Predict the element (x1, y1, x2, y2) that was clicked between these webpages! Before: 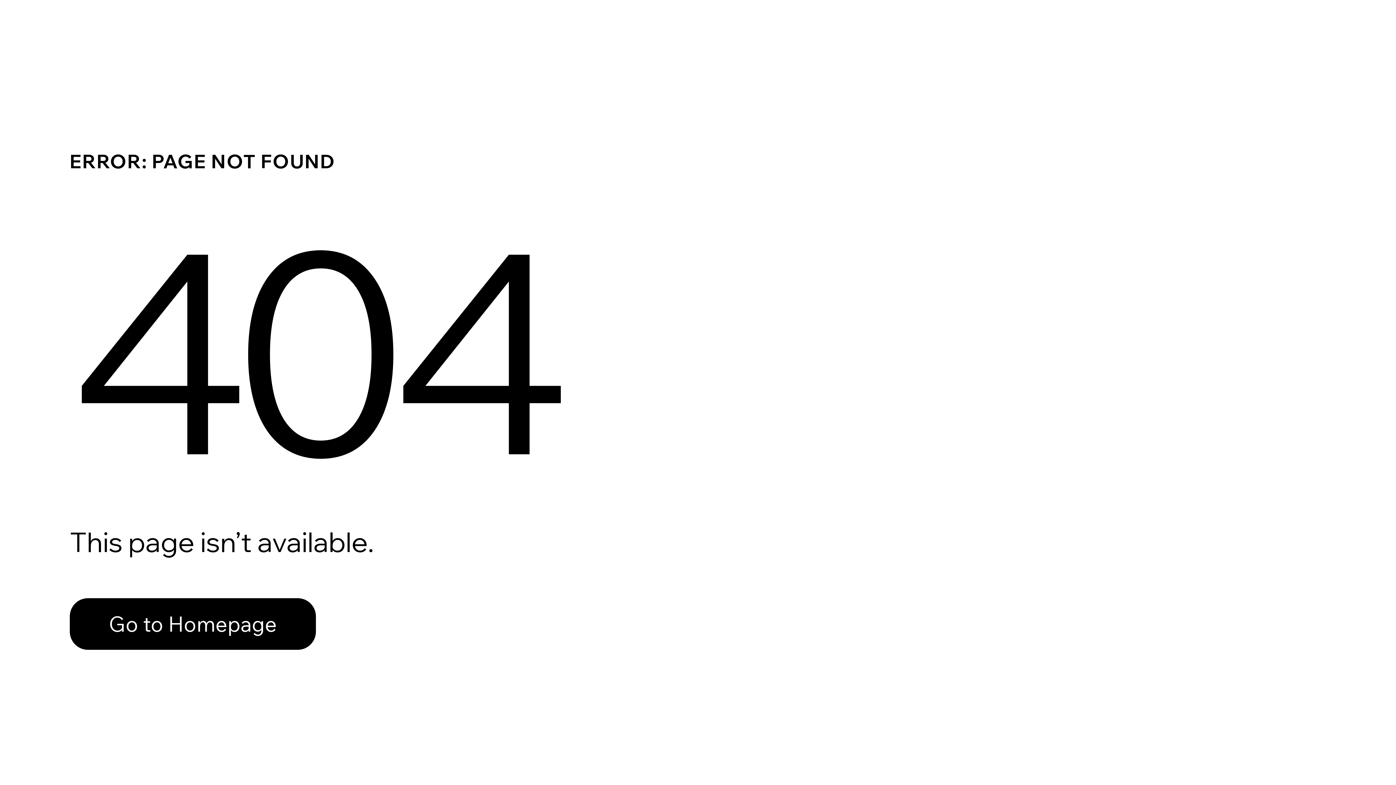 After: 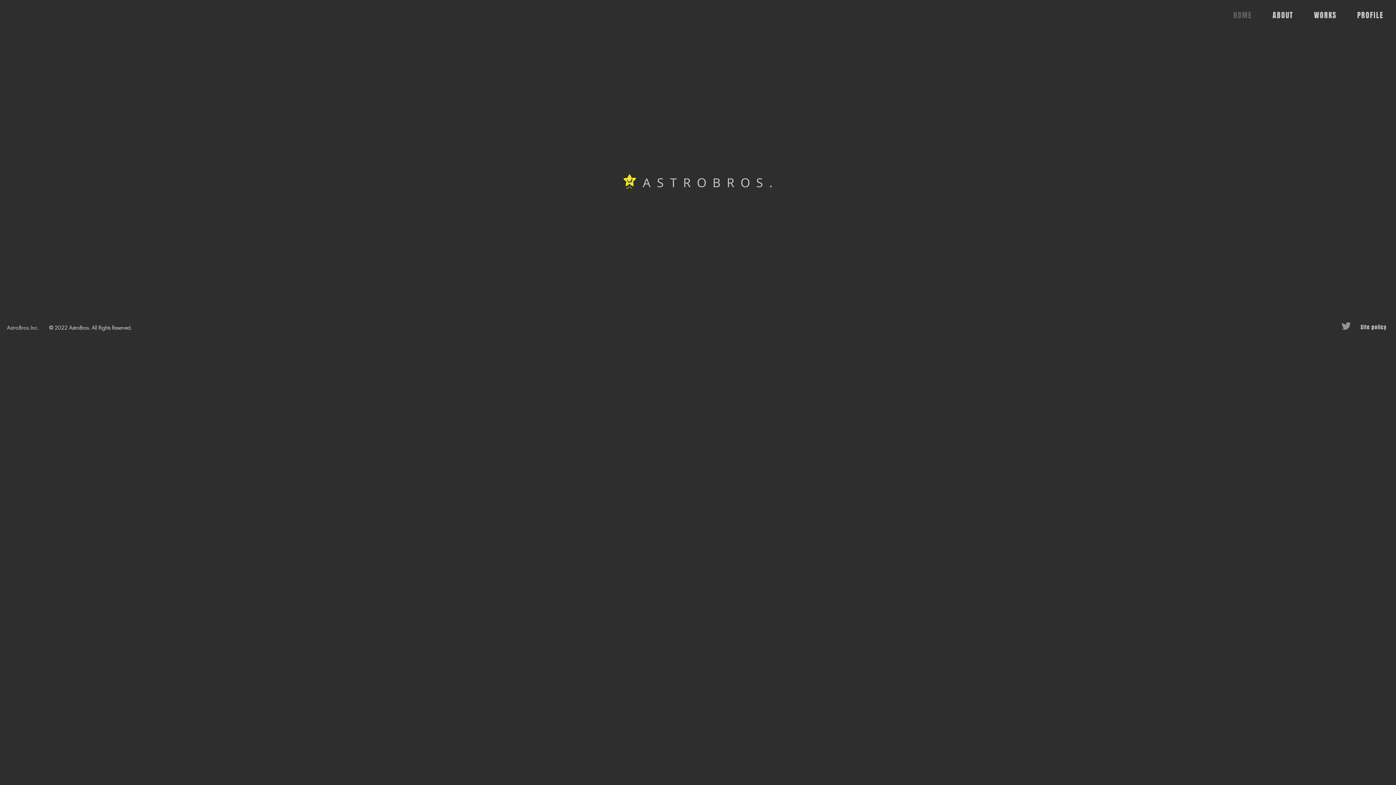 Action: label: Go to Homepage bbox: (69, 582, 768, 659)